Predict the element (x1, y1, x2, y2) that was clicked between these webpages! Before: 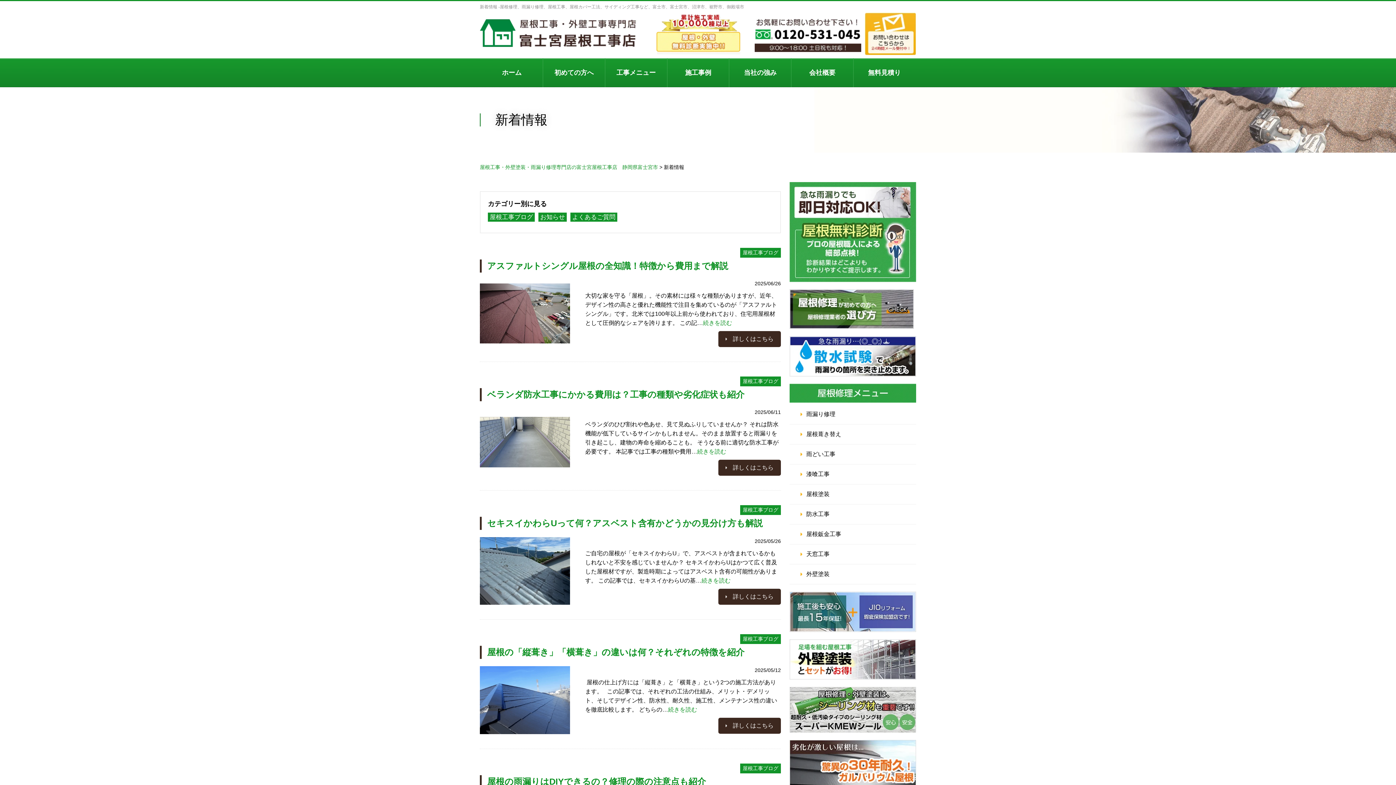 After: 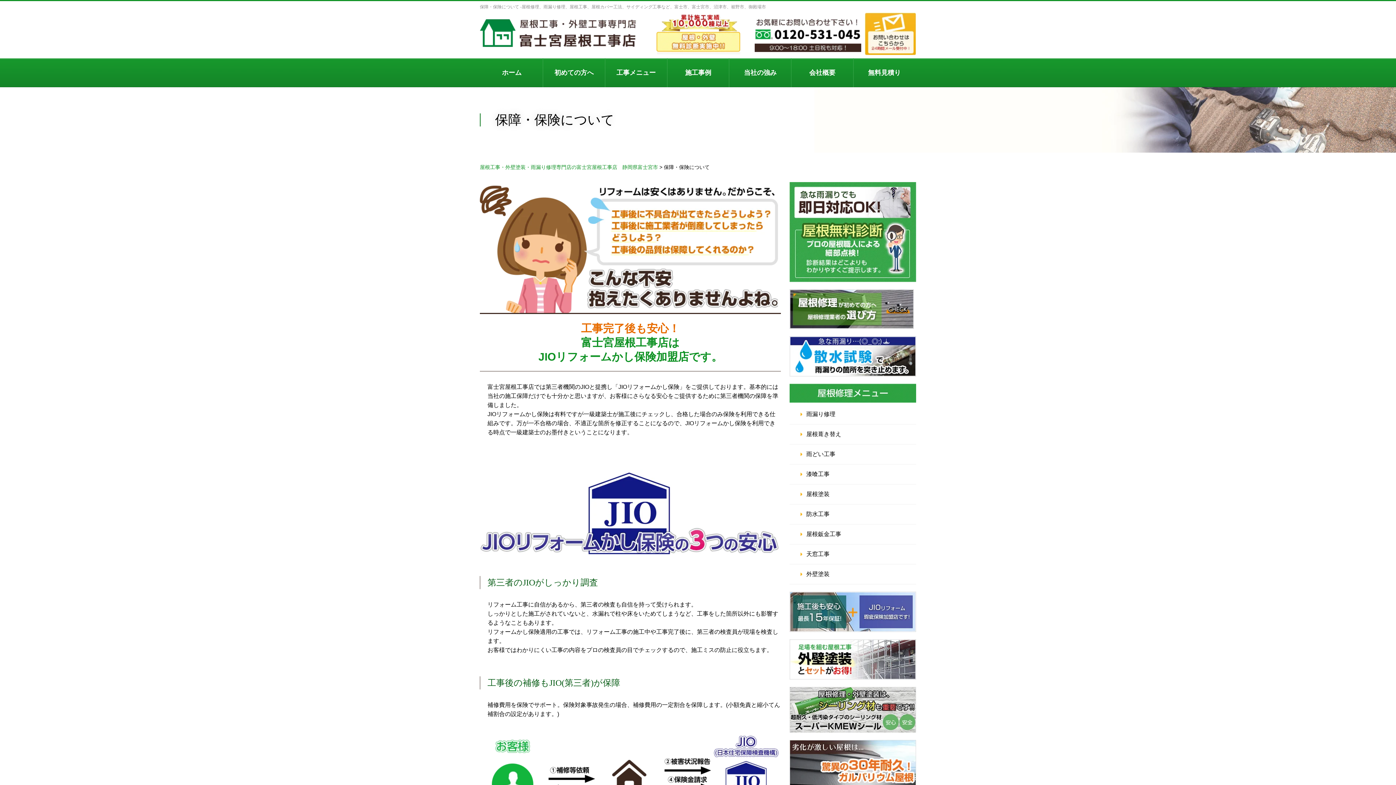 Action: bbox: (789, 625, 916, 631)